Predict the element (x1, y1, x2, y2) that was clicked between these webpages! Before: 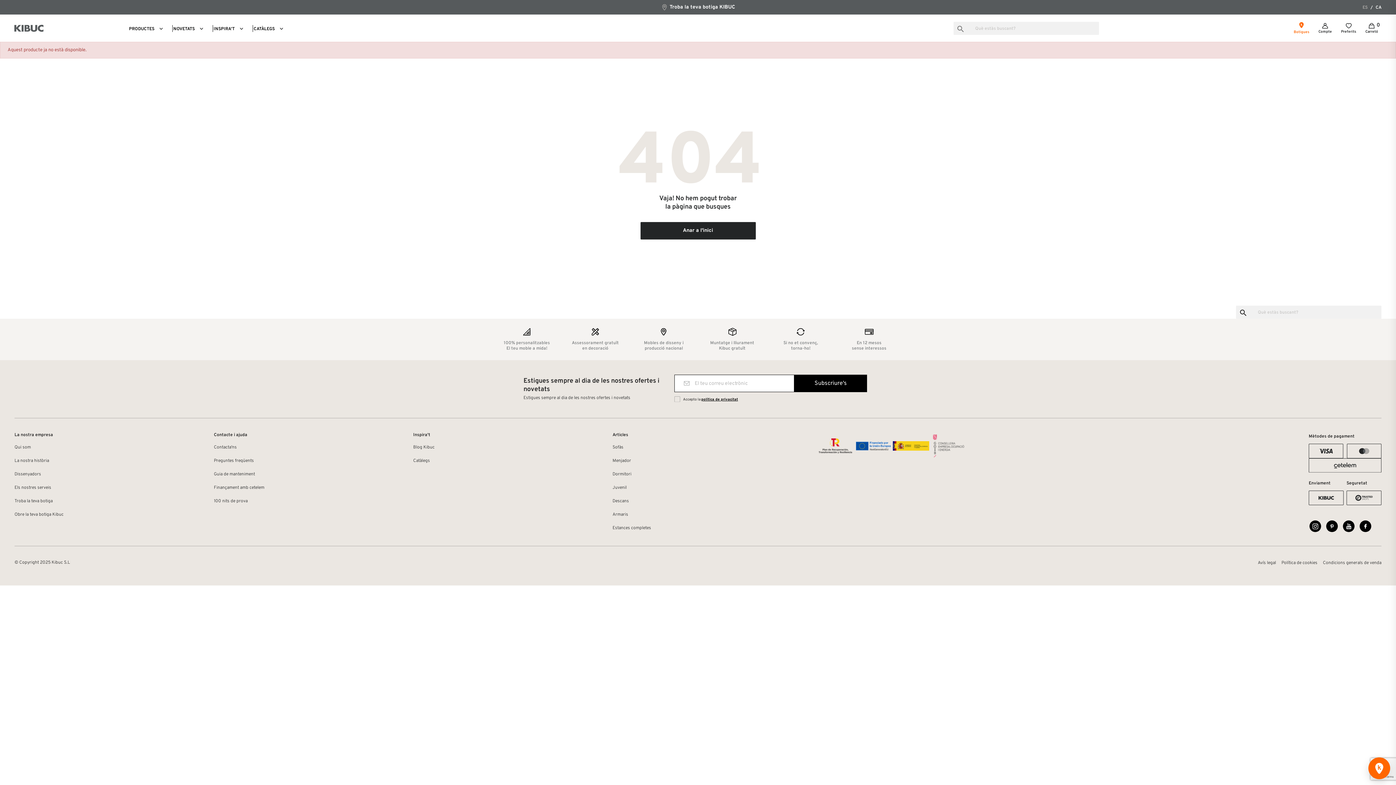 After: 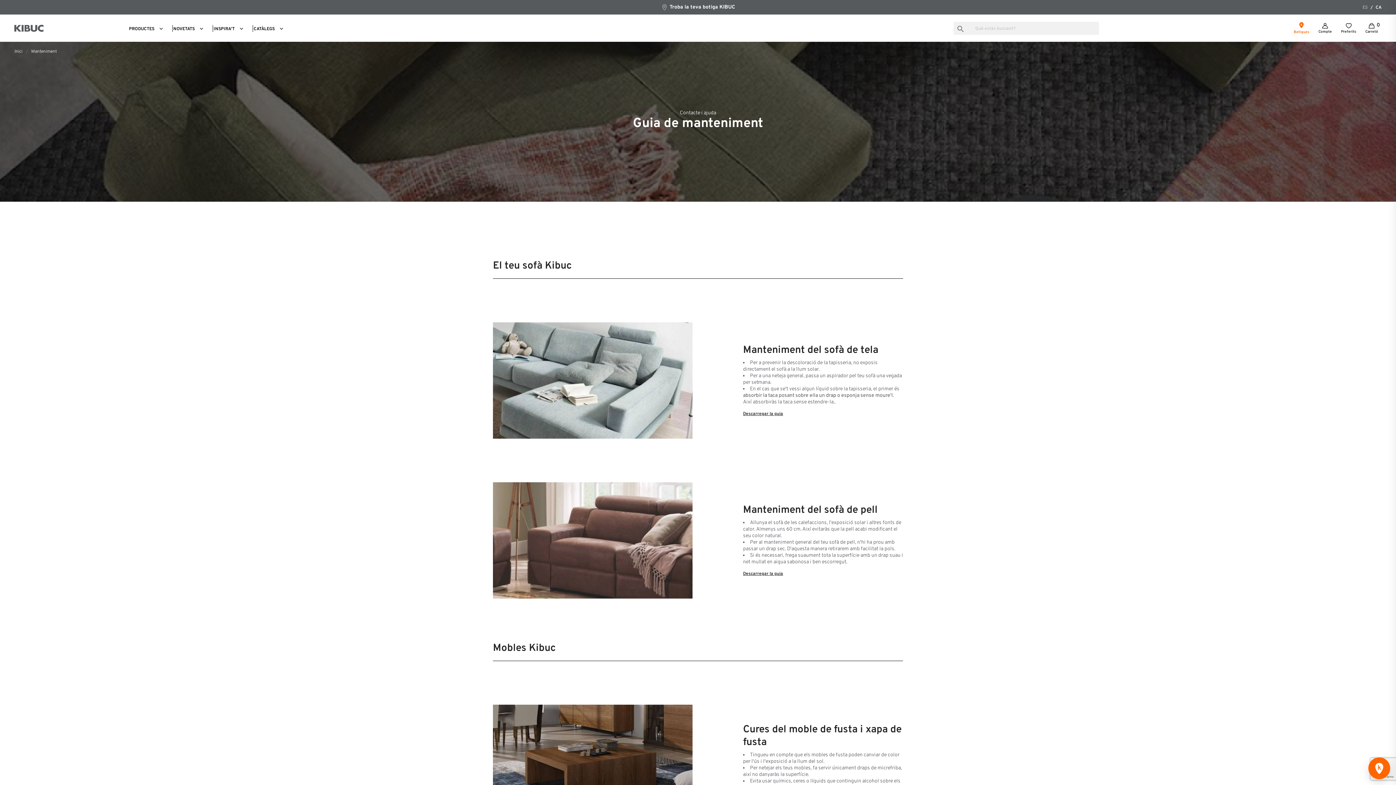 Action: label: Guia de manteniment bbox: (213, 471, 255, 477)